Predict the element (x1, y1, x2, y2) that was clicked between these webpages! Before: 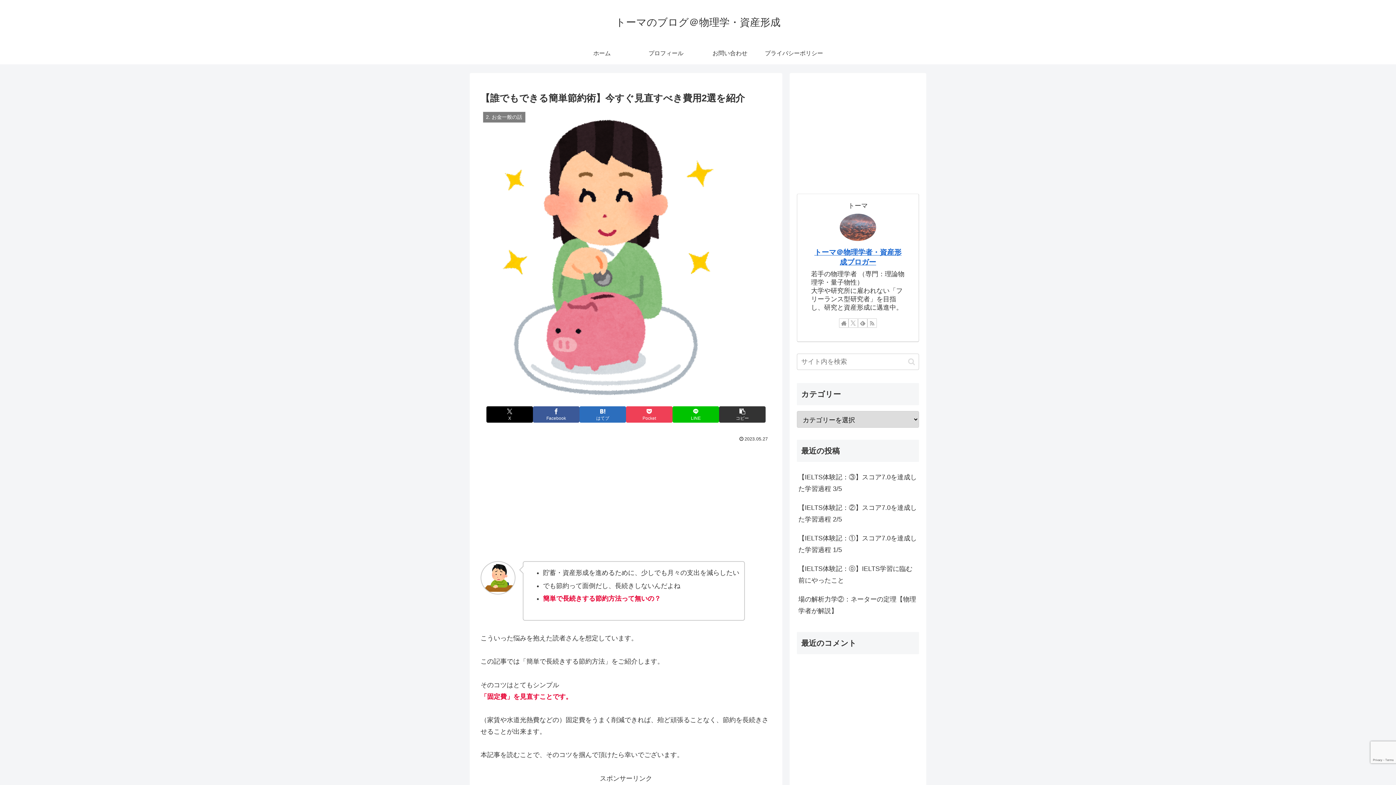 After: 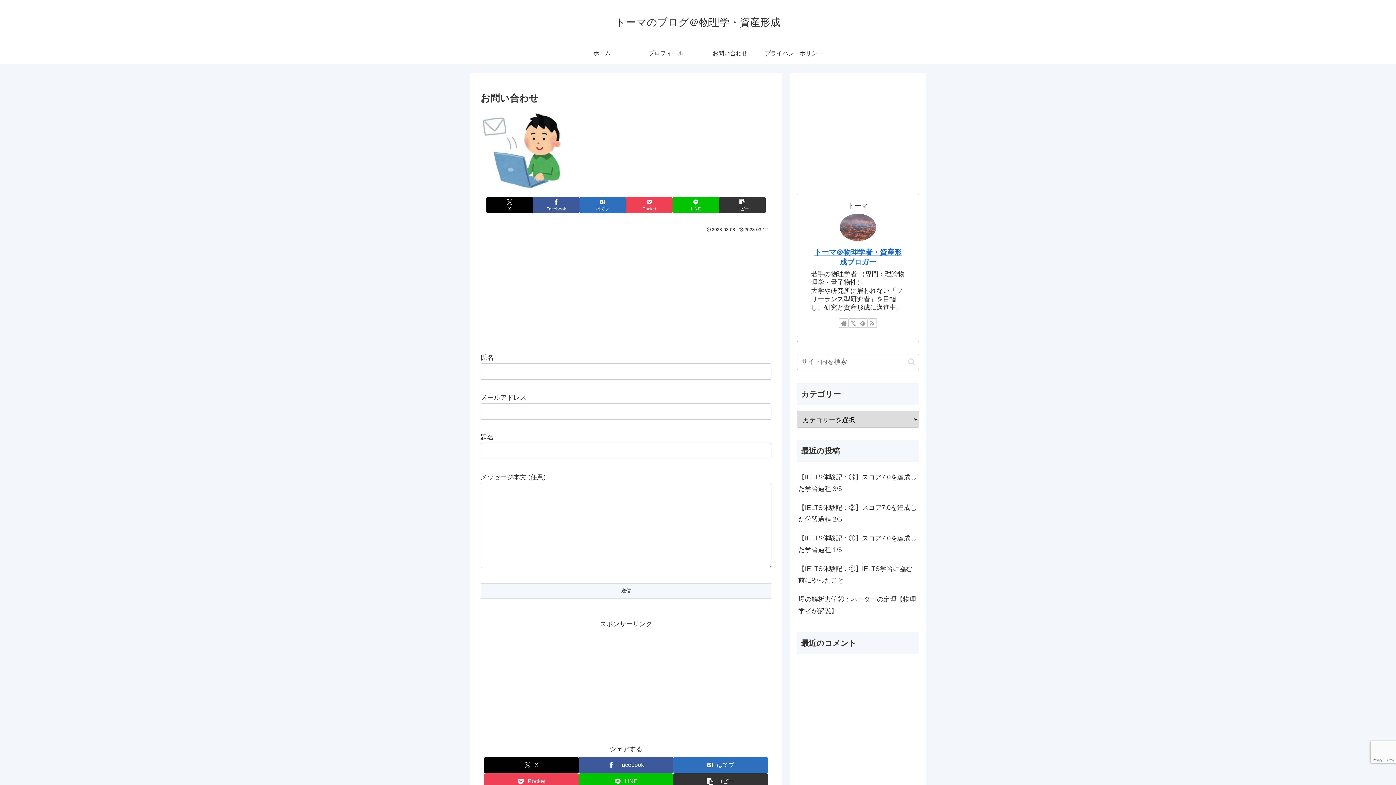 Action: label: お問い合わせ bbox: (698, 42, 762, 64)